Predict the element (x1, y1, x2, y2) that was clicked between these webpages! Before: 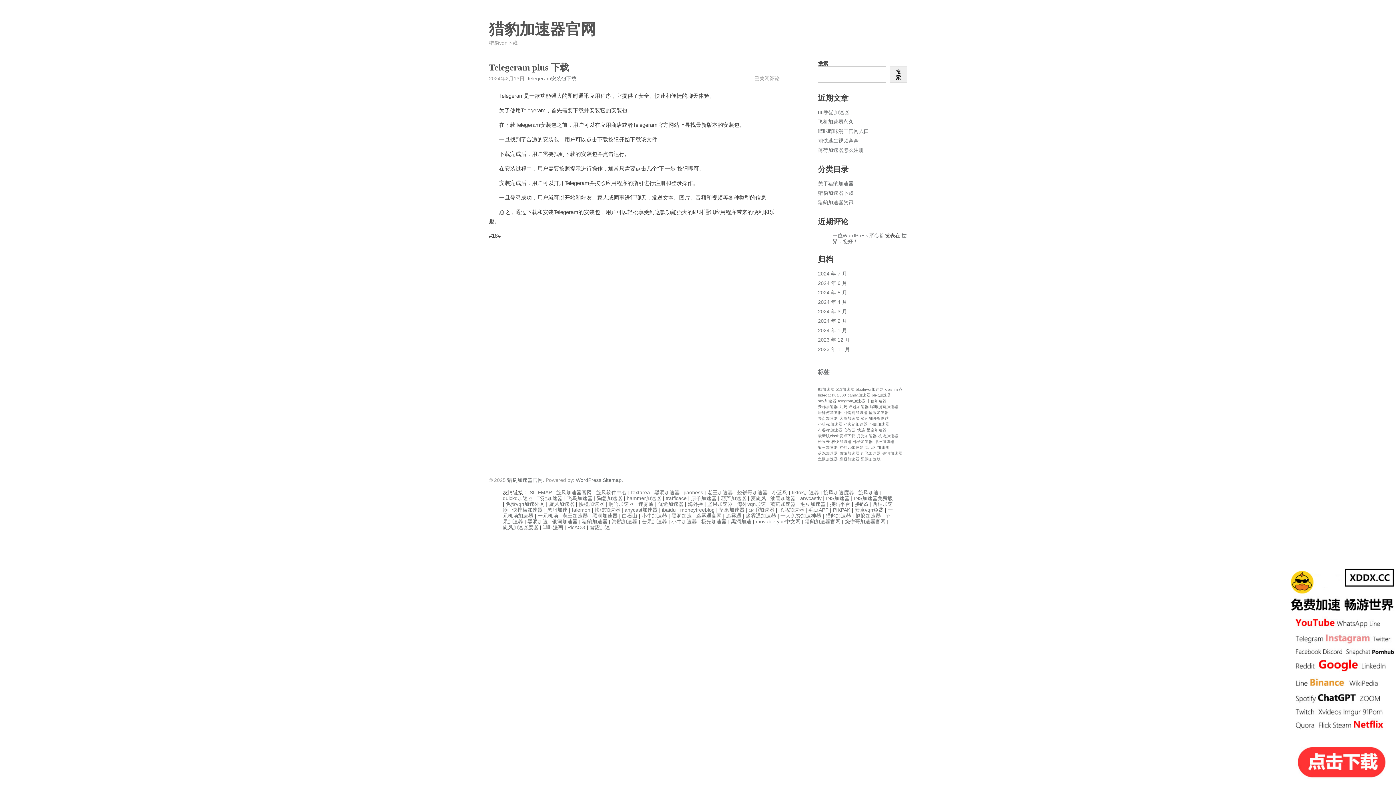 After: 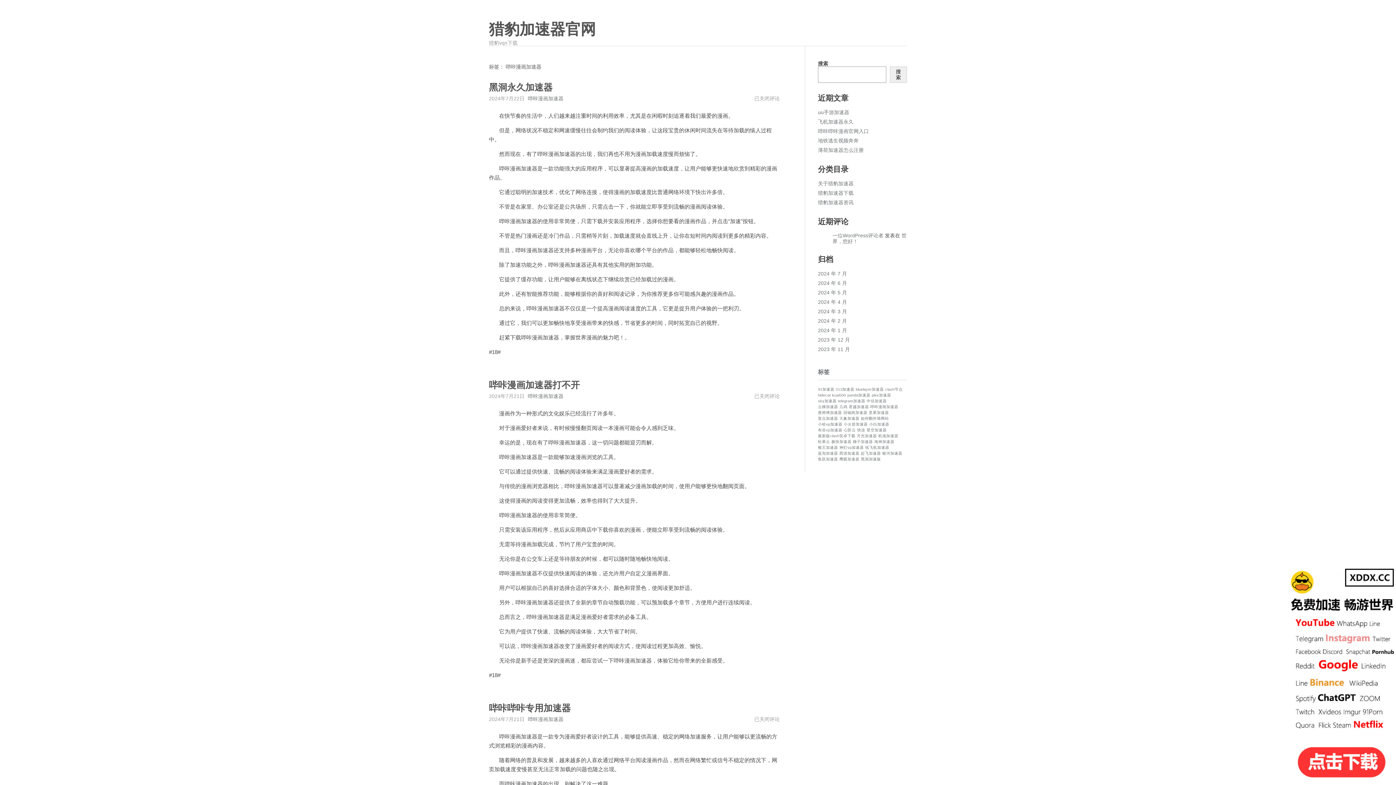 Action: label: 哔咔漫画加速器 (1 项) bbox: (870, 404, 898, 409)